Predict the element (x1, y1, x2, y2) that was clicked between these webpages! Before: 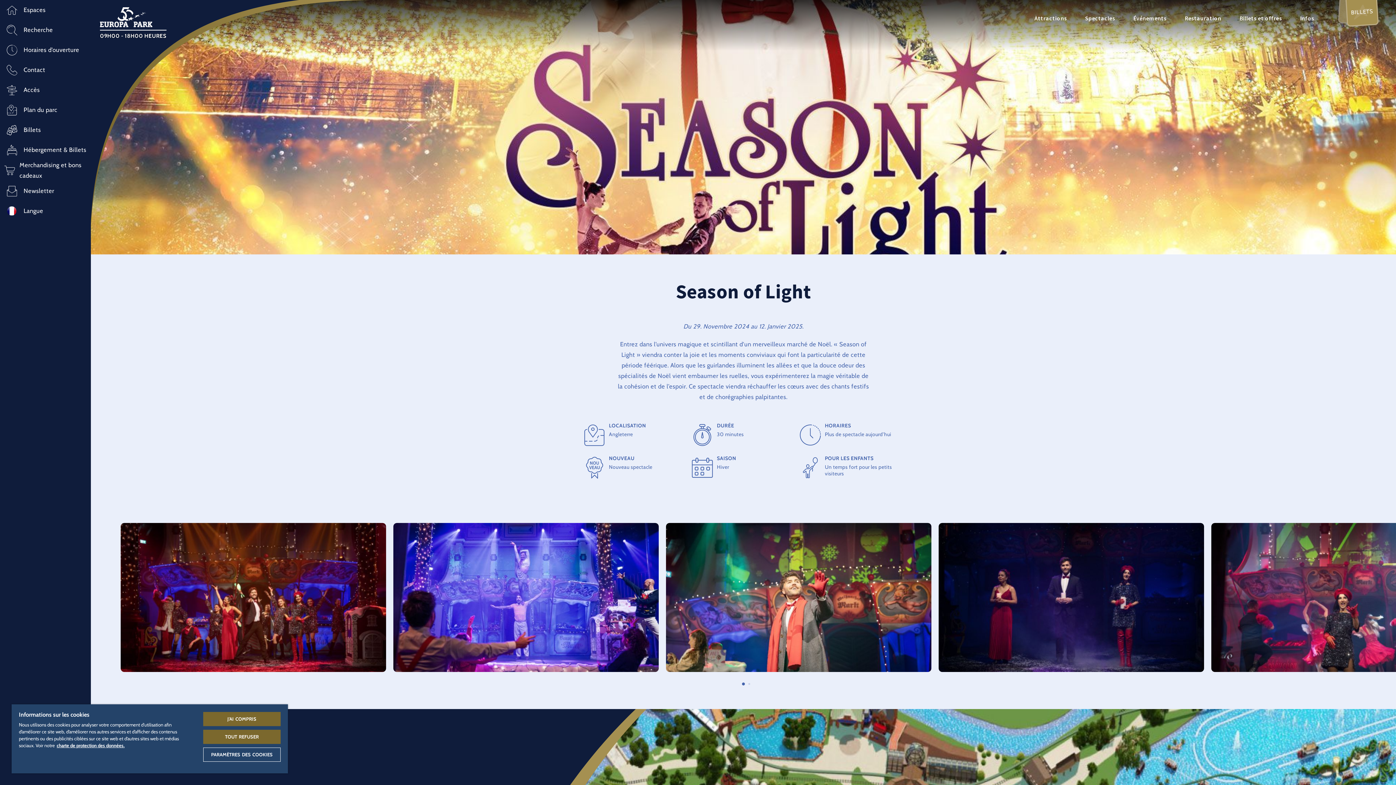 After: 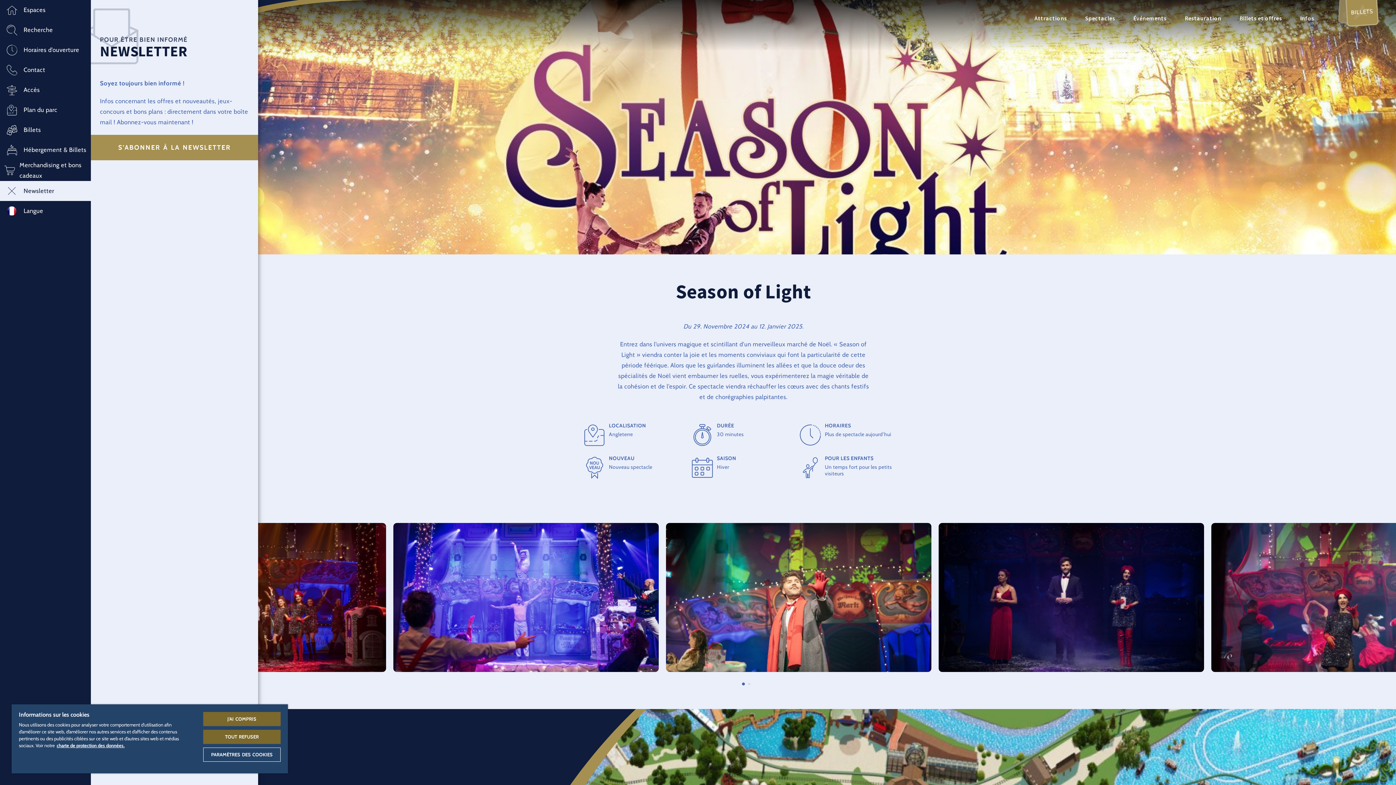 Action: bbox: (0, 181, 90, 201) label: Newsletter